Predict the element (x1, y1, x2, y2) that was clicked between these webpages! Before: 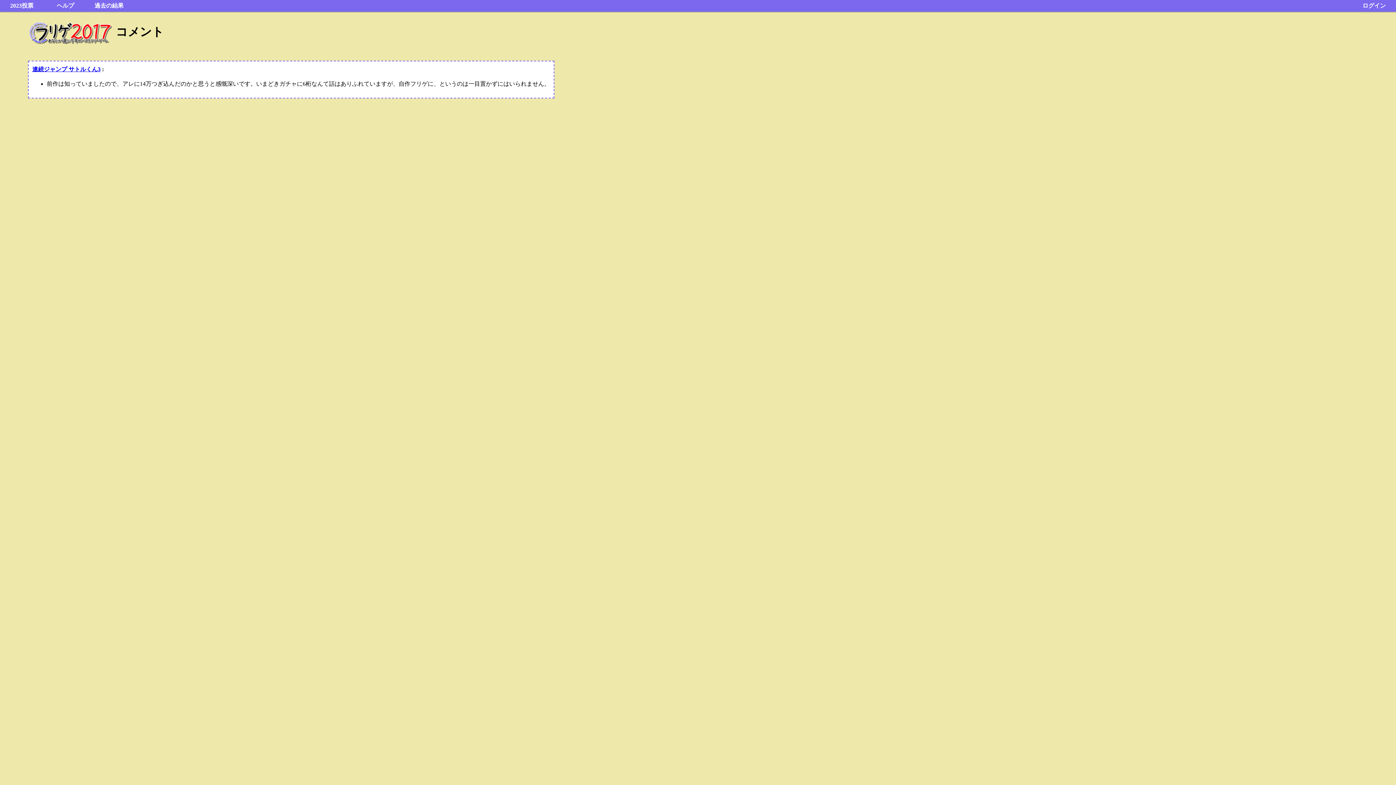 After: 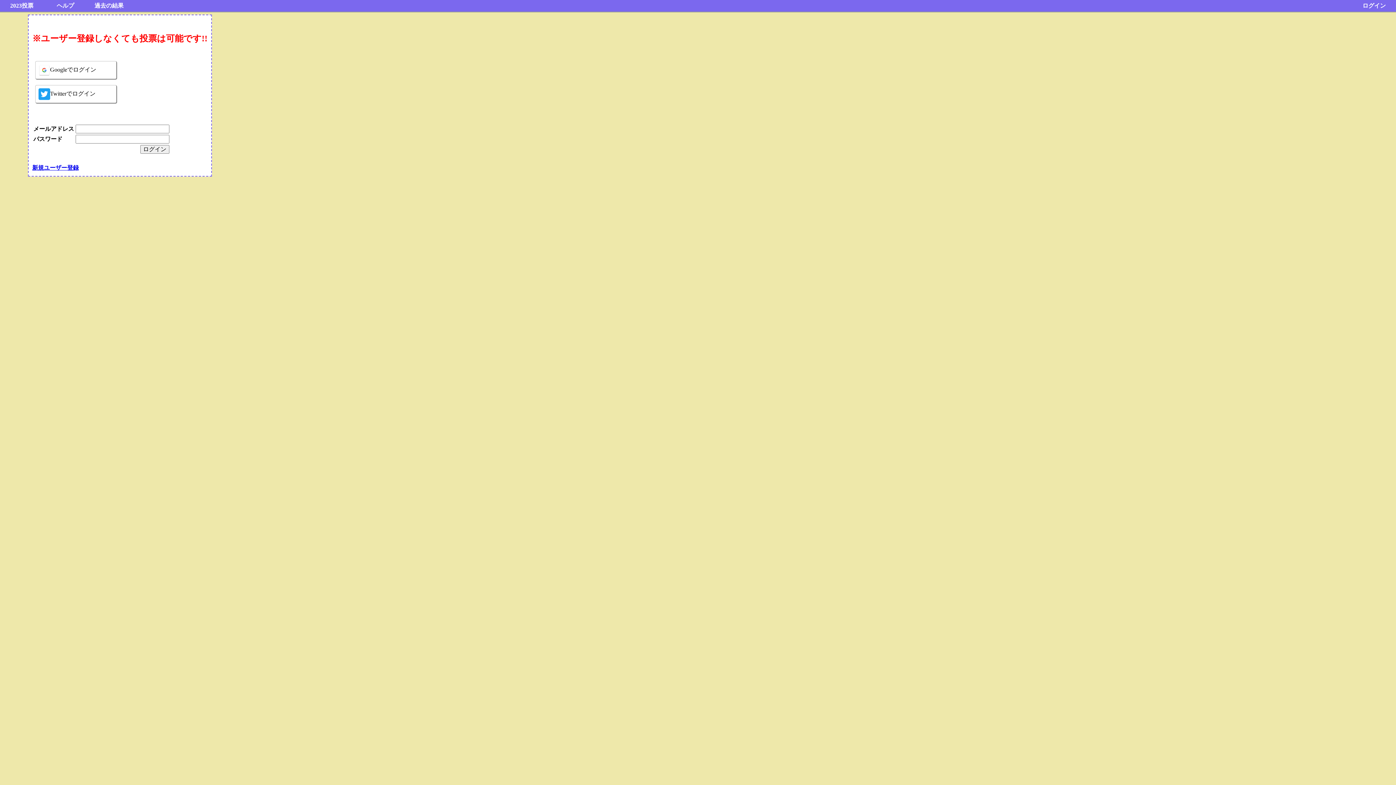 Action: bbox: (1352, 0, 1396, 11) label: ログイン